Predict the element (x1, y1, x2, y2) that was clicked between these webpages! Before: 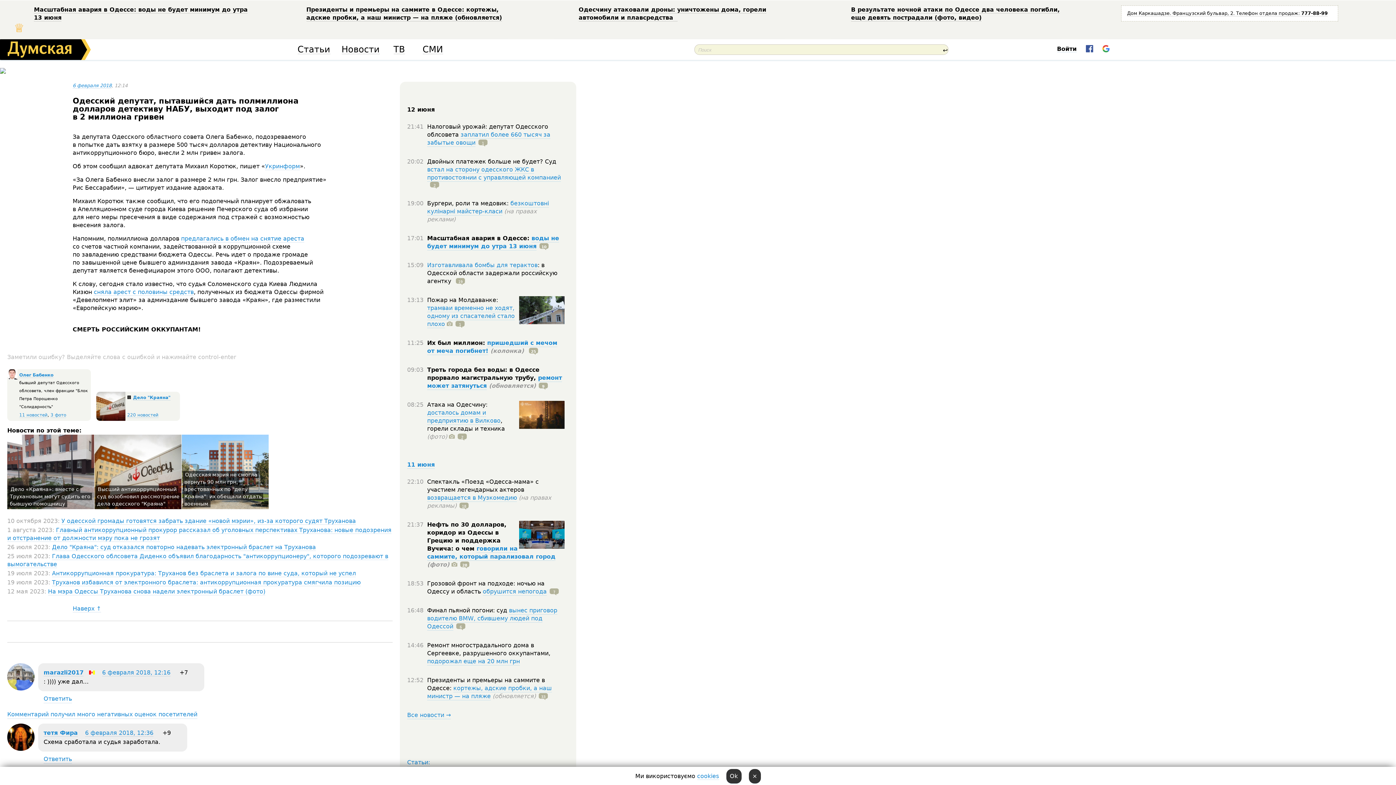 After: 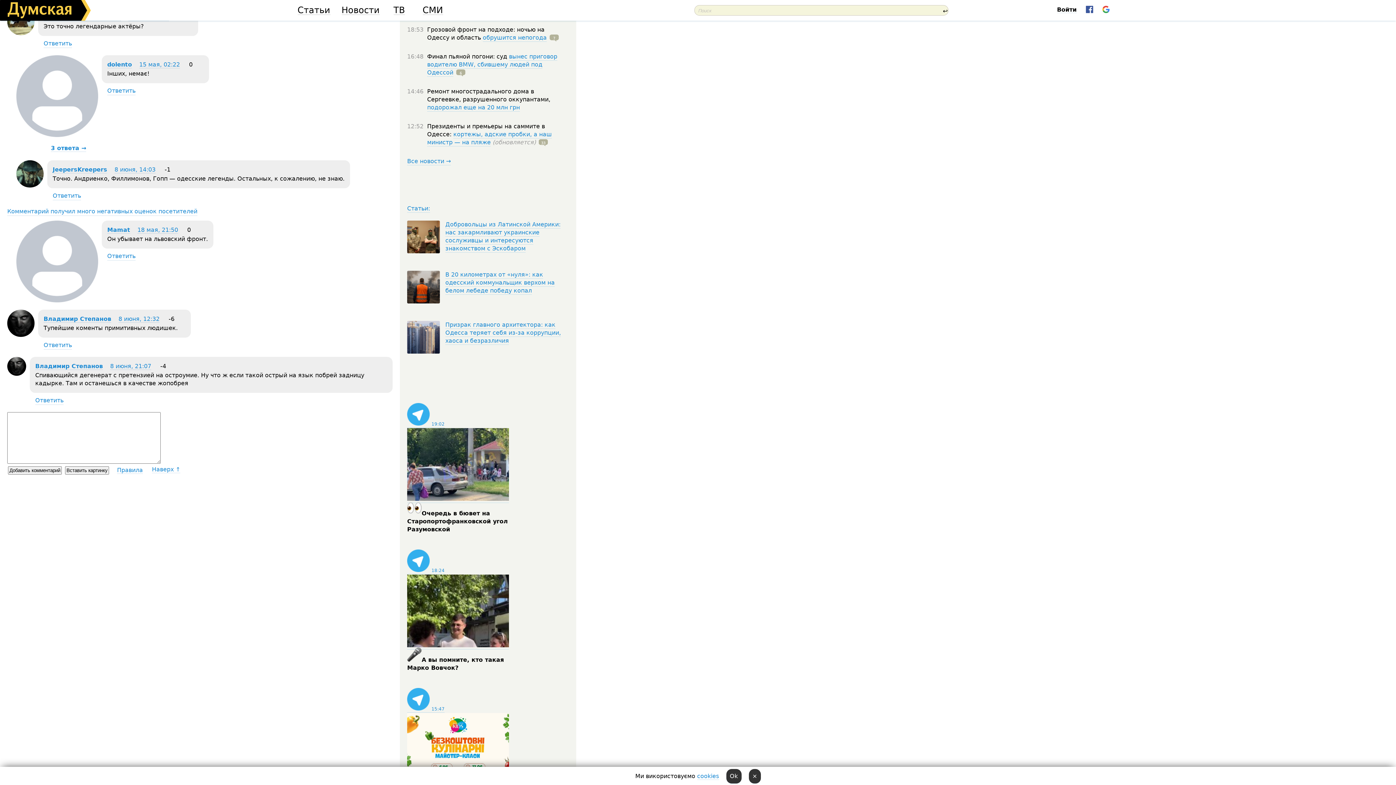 Action: label: 18 bbox: (456, 502, 468, 509)